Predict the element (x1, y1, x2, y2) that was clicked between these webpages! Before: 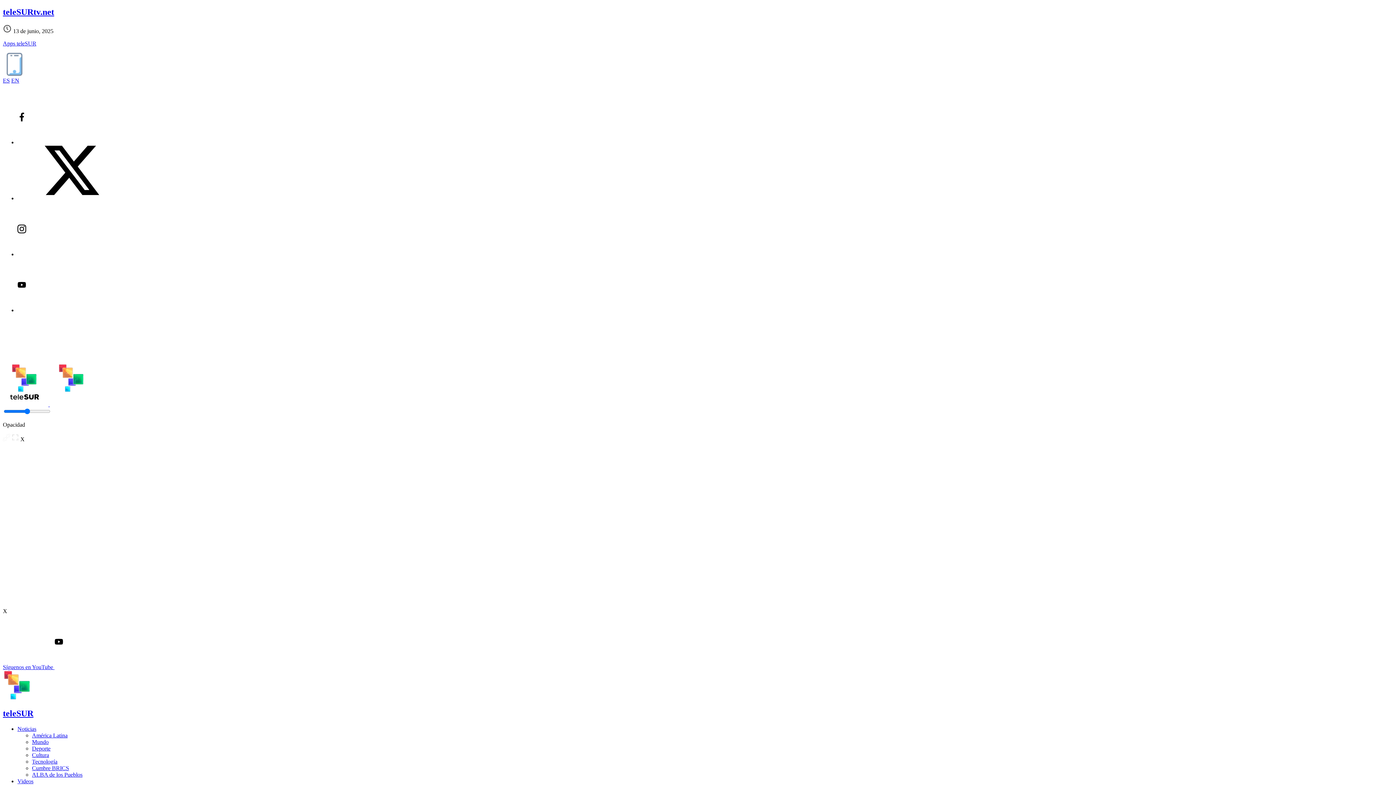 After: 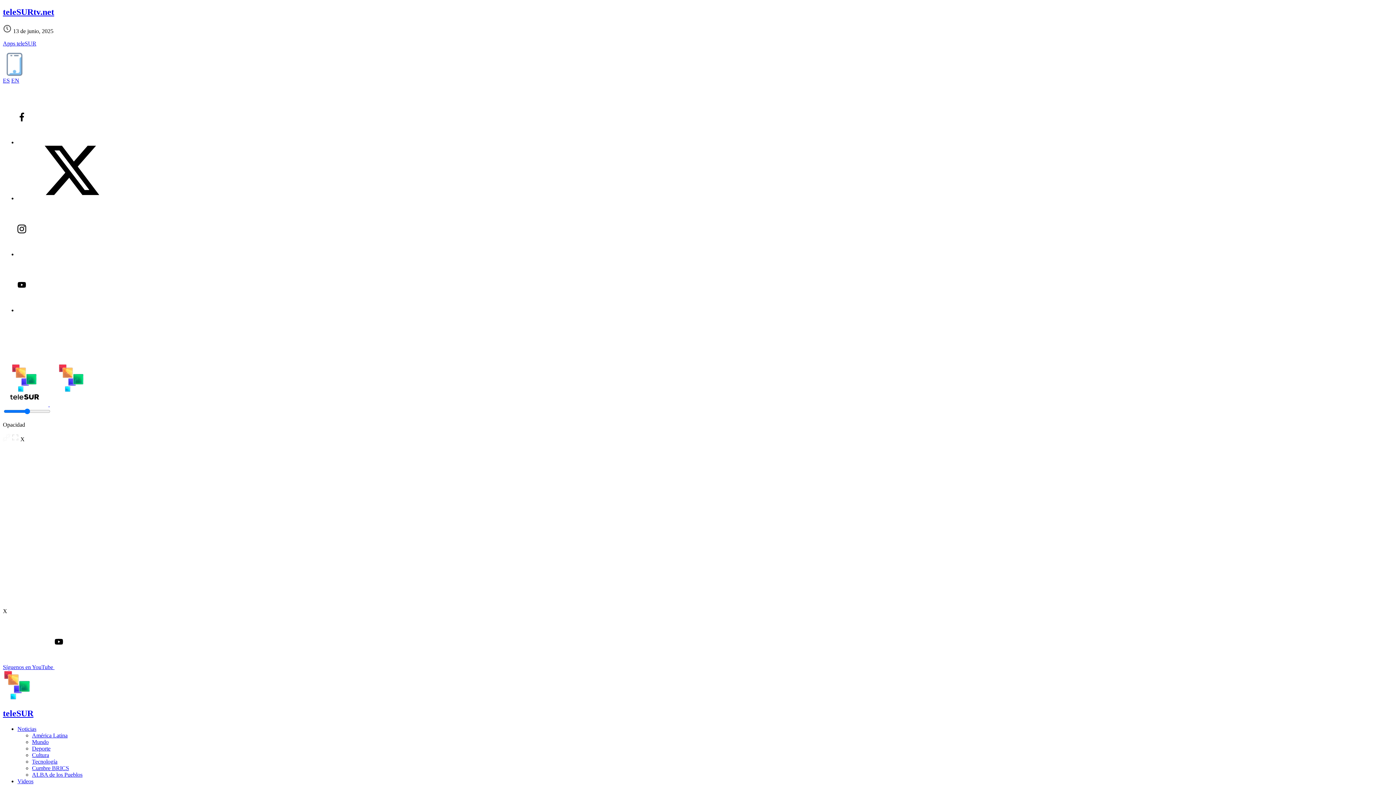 Action: bbox: (2, 664, 163, 670) label: Síguenos en YouTube 